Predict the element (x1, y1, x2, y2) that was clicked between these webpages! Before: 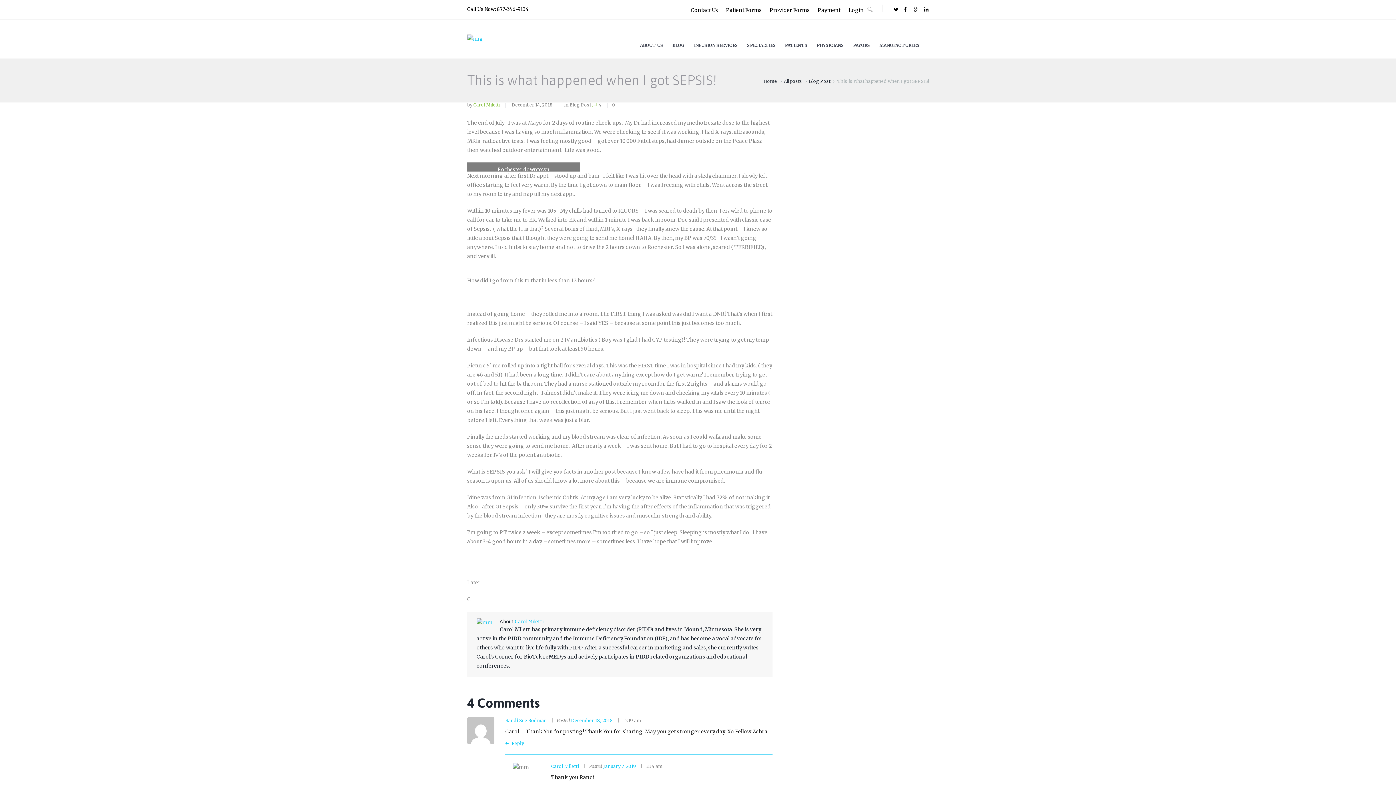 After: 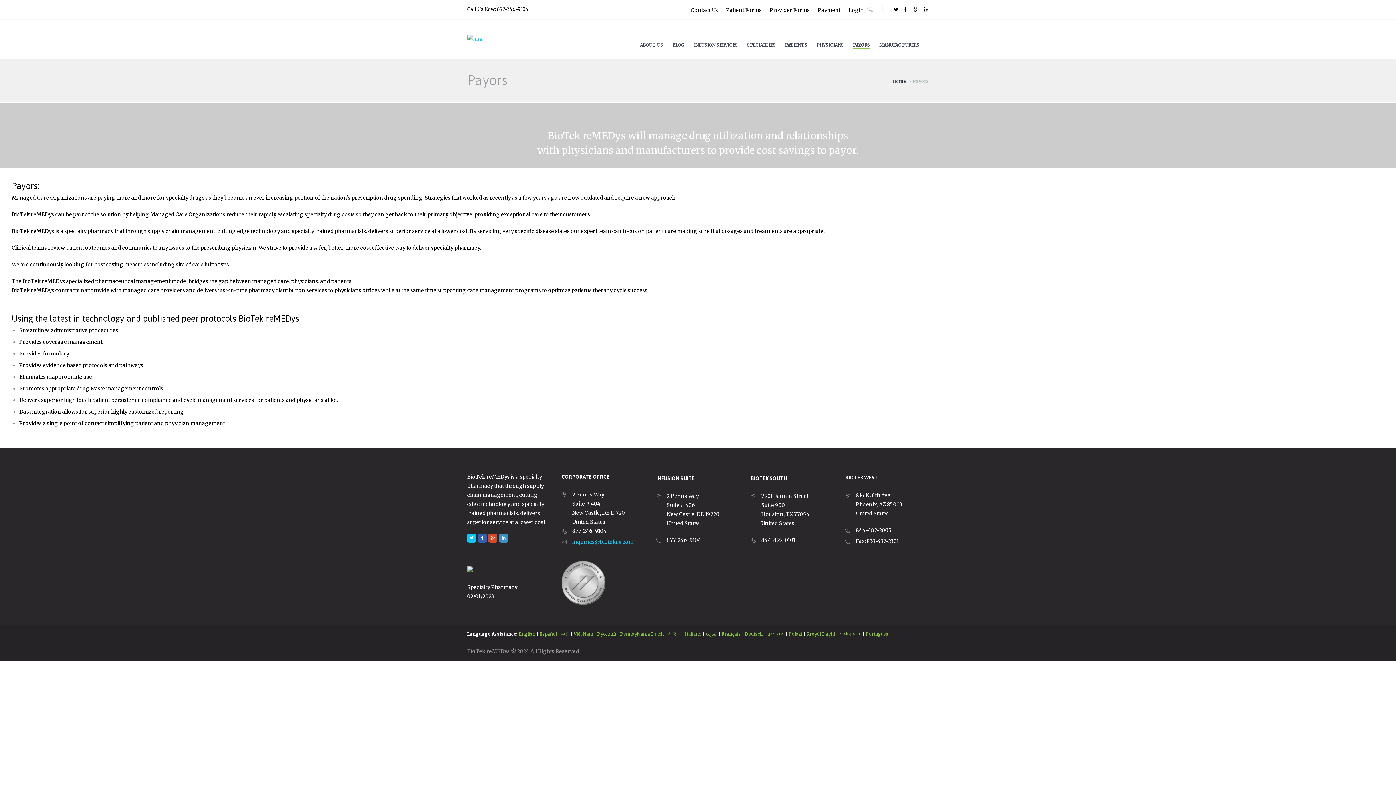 Action: bbox: (853, 42, 870, 48) label: PAYORS